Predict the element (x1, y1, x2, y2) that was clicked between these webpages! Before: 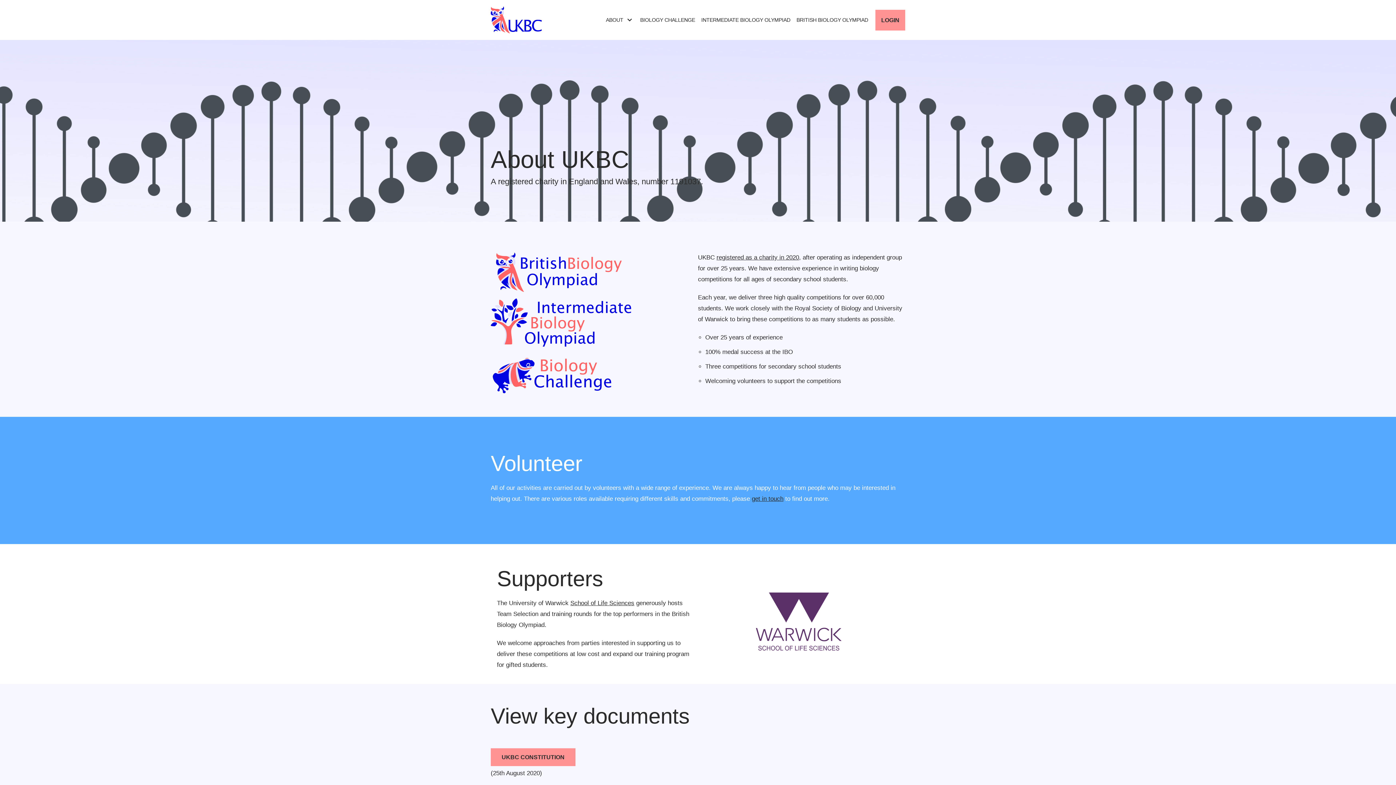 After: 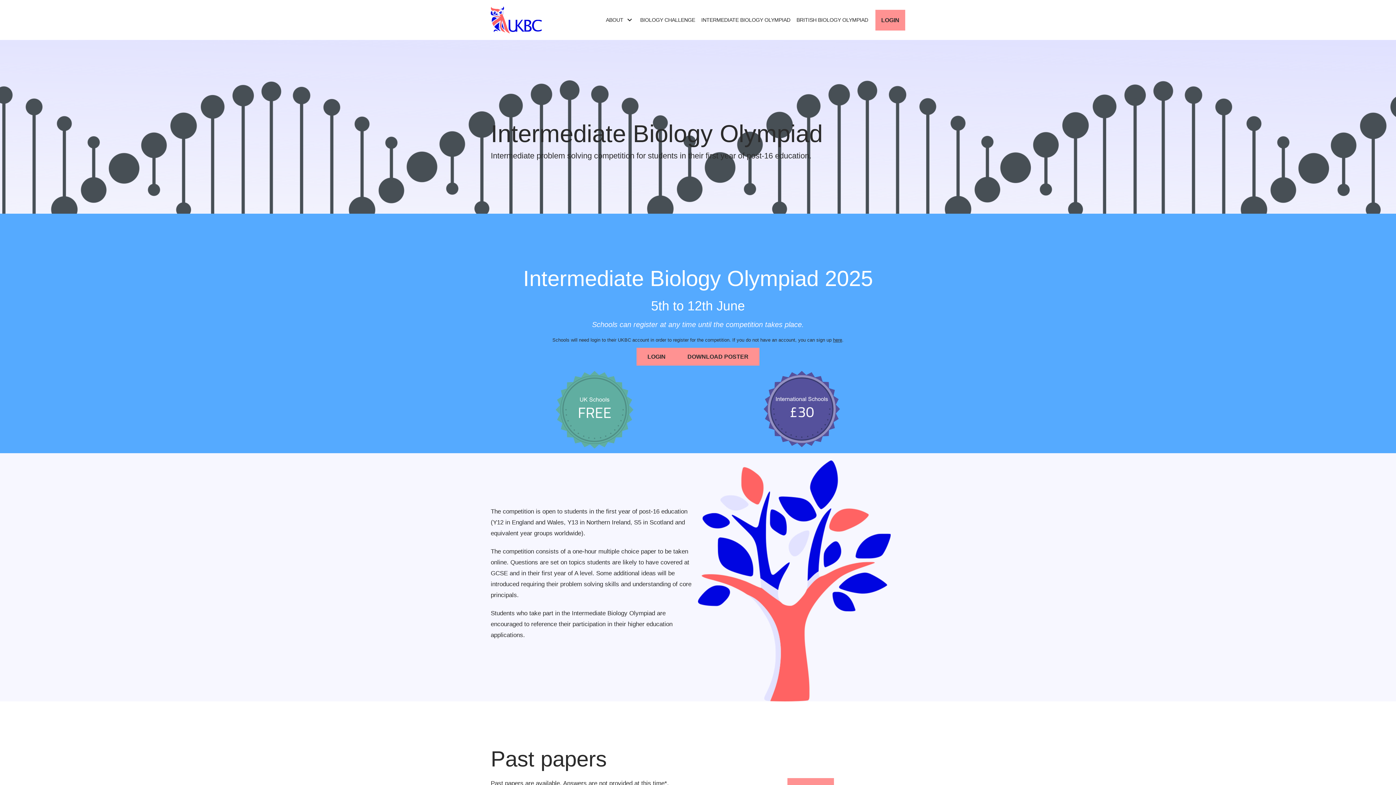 Action: bbox: (701, 15, 790, 24) label: INTERMEDIATE BIOLOGY OLYMPIAD